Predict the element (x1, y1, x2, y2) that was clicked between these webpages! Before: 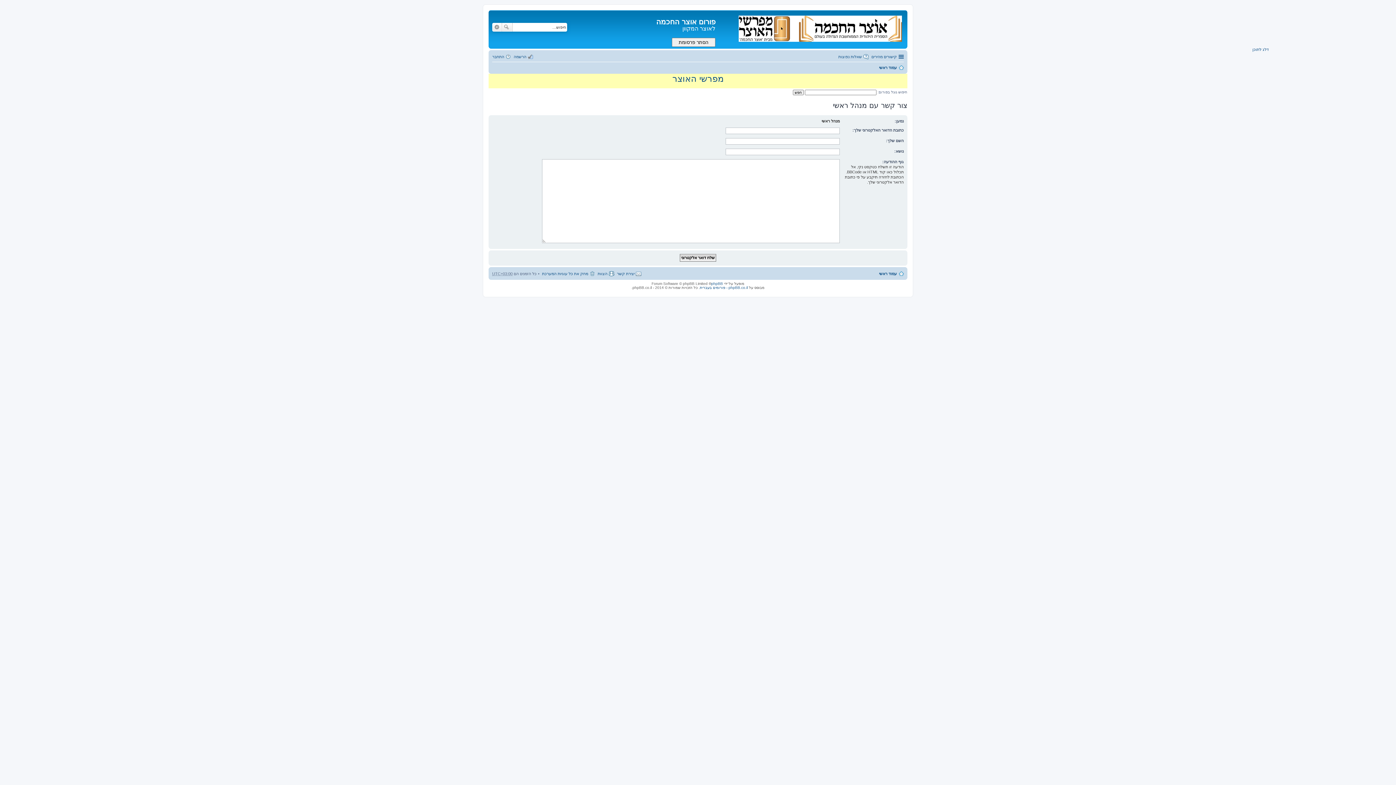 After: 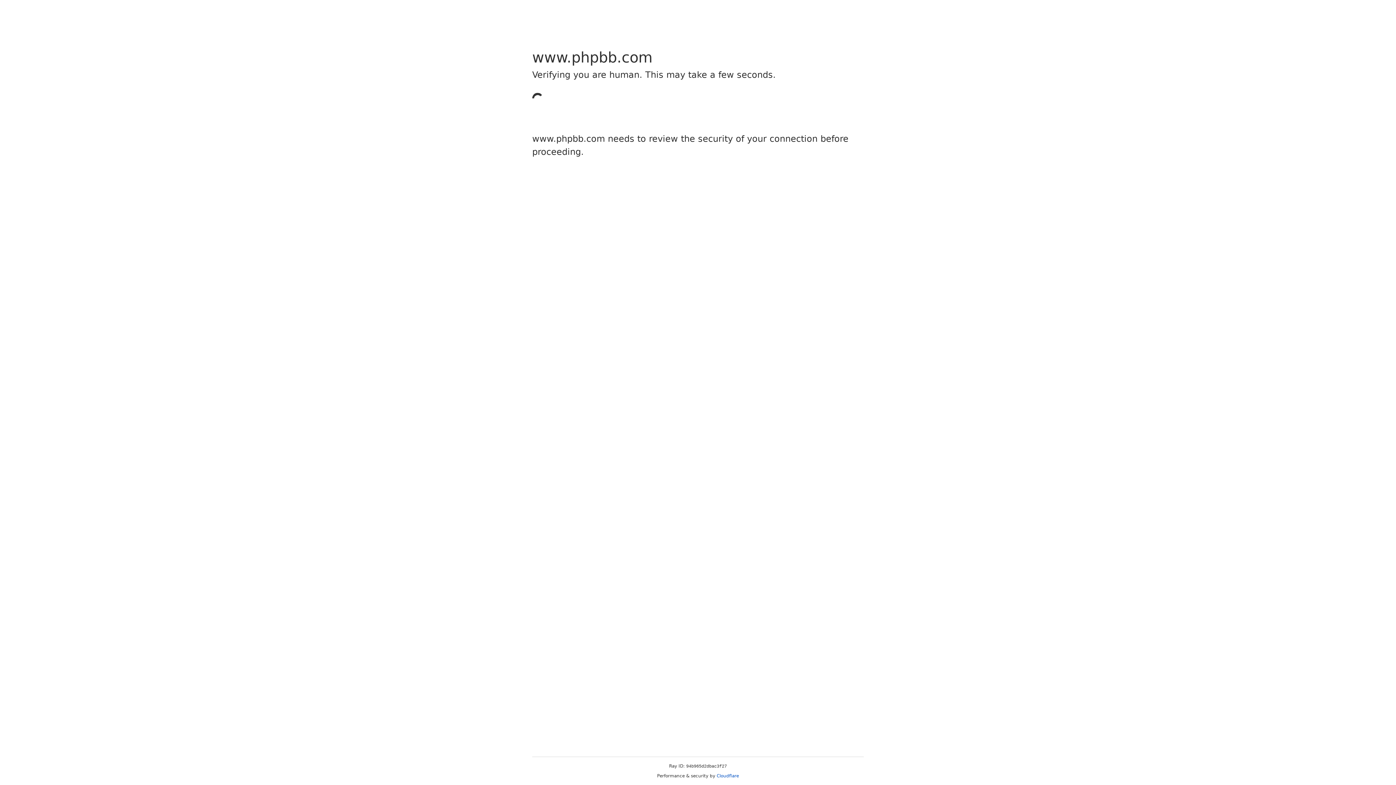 Action: bbox: (711, 281, 723, 285) label: phpBB